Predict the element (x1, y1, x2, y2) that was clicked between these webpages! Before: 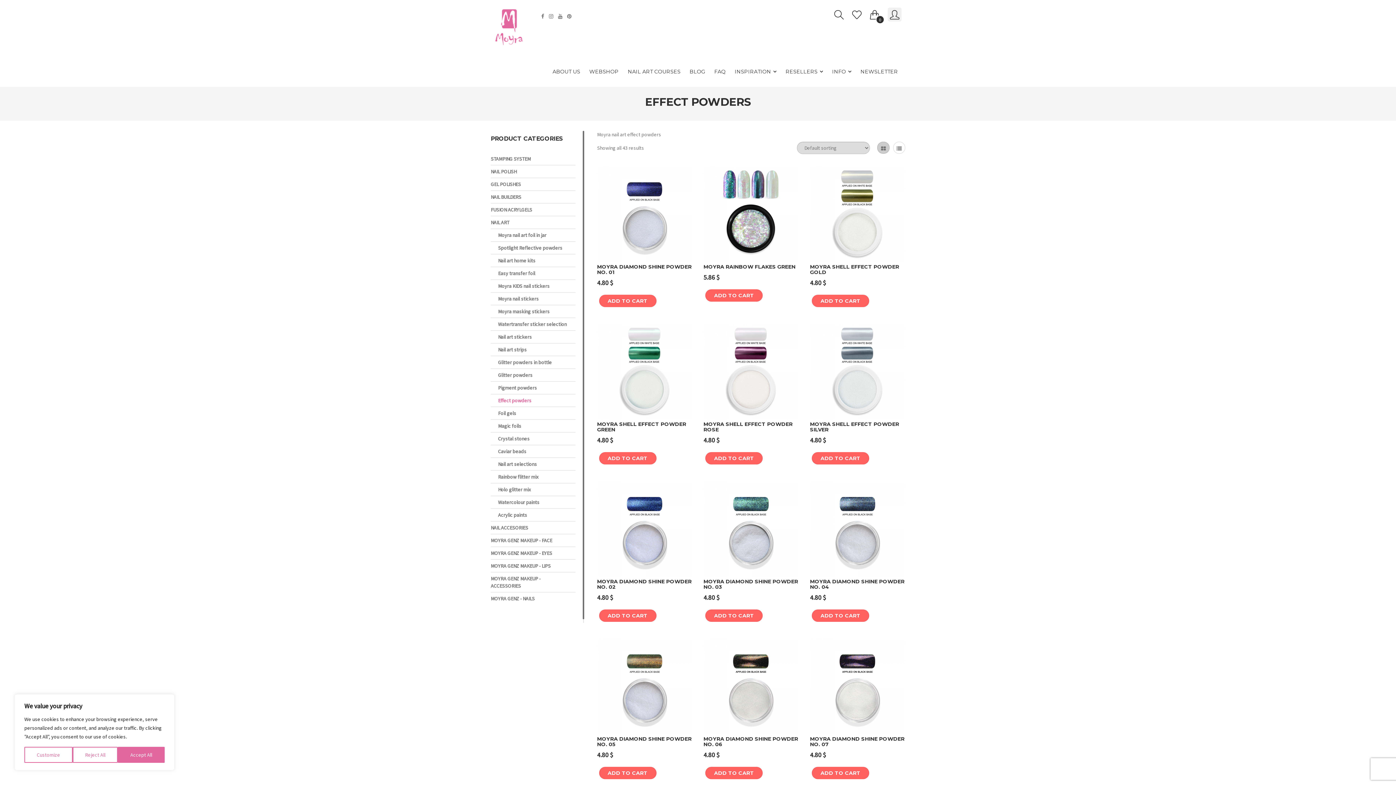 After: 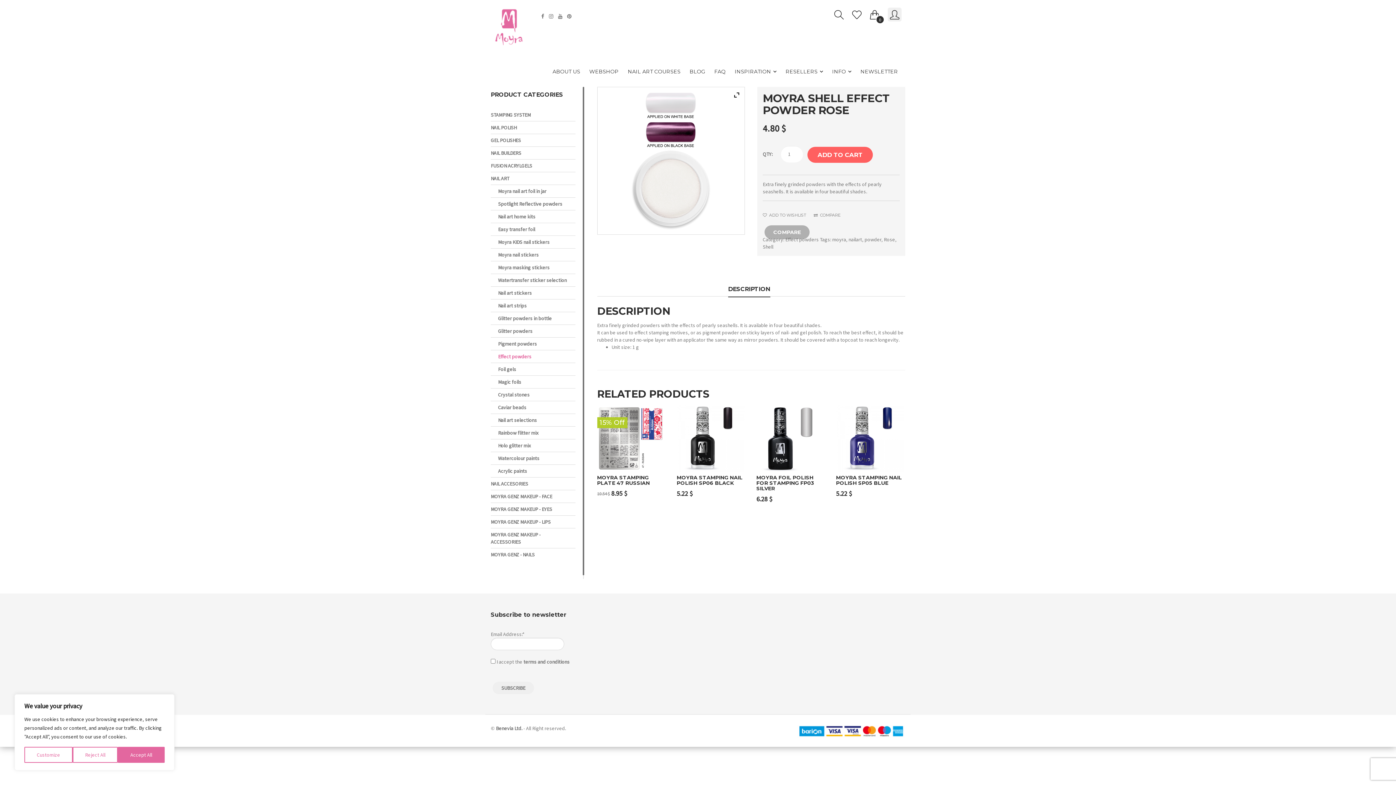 Action: bbox: (703, 324, 798, 419)